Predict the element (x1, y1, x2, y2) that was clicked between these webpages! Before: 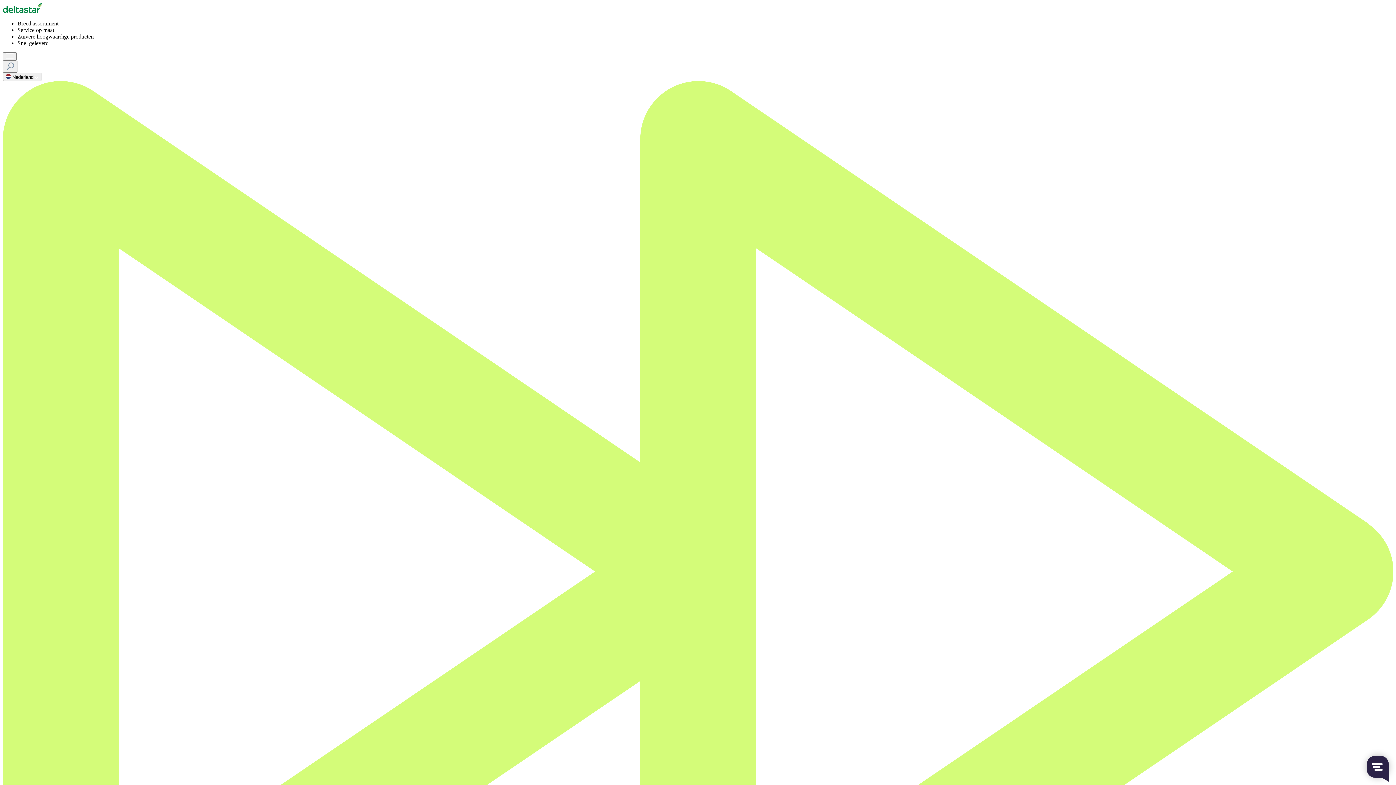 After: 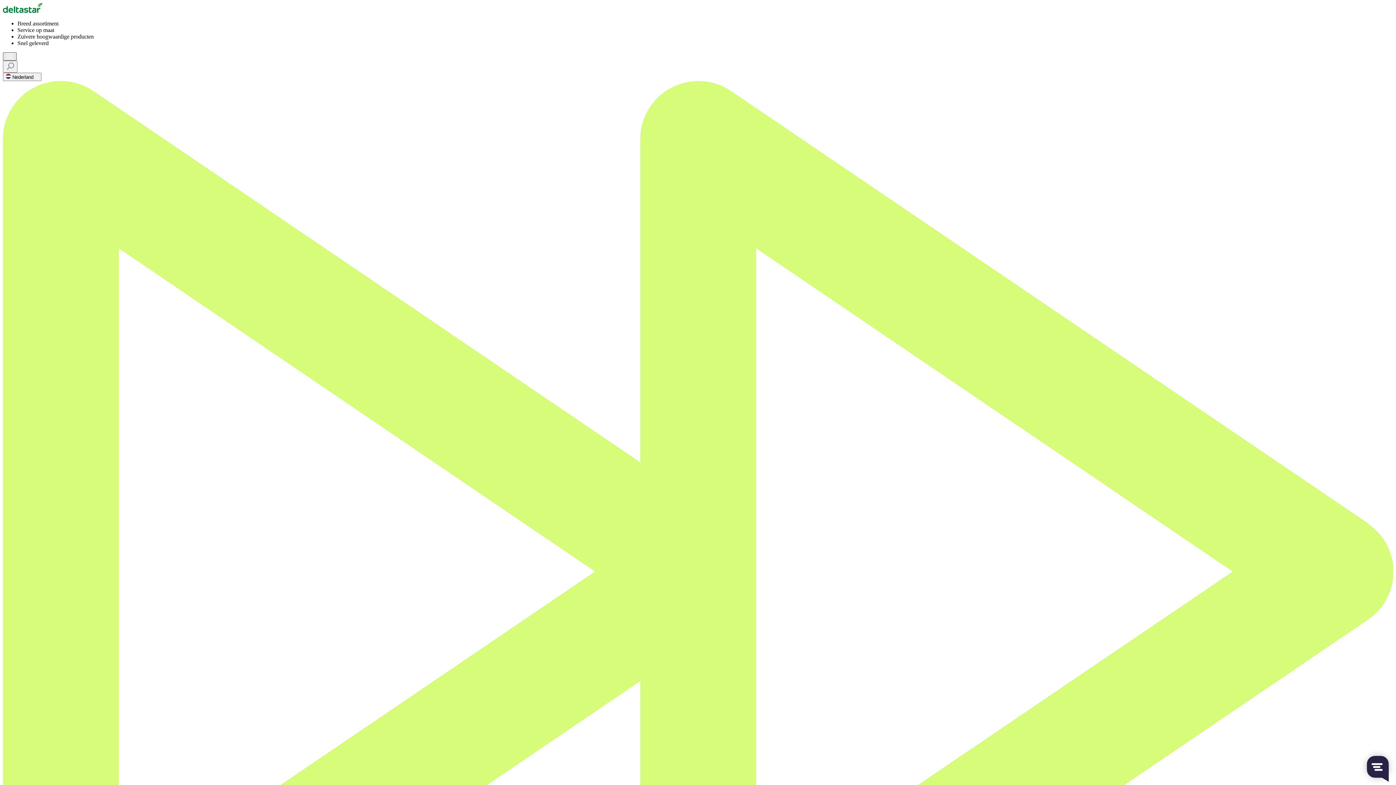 Action: bbox: (2, 52, 16, 60) label: Menu